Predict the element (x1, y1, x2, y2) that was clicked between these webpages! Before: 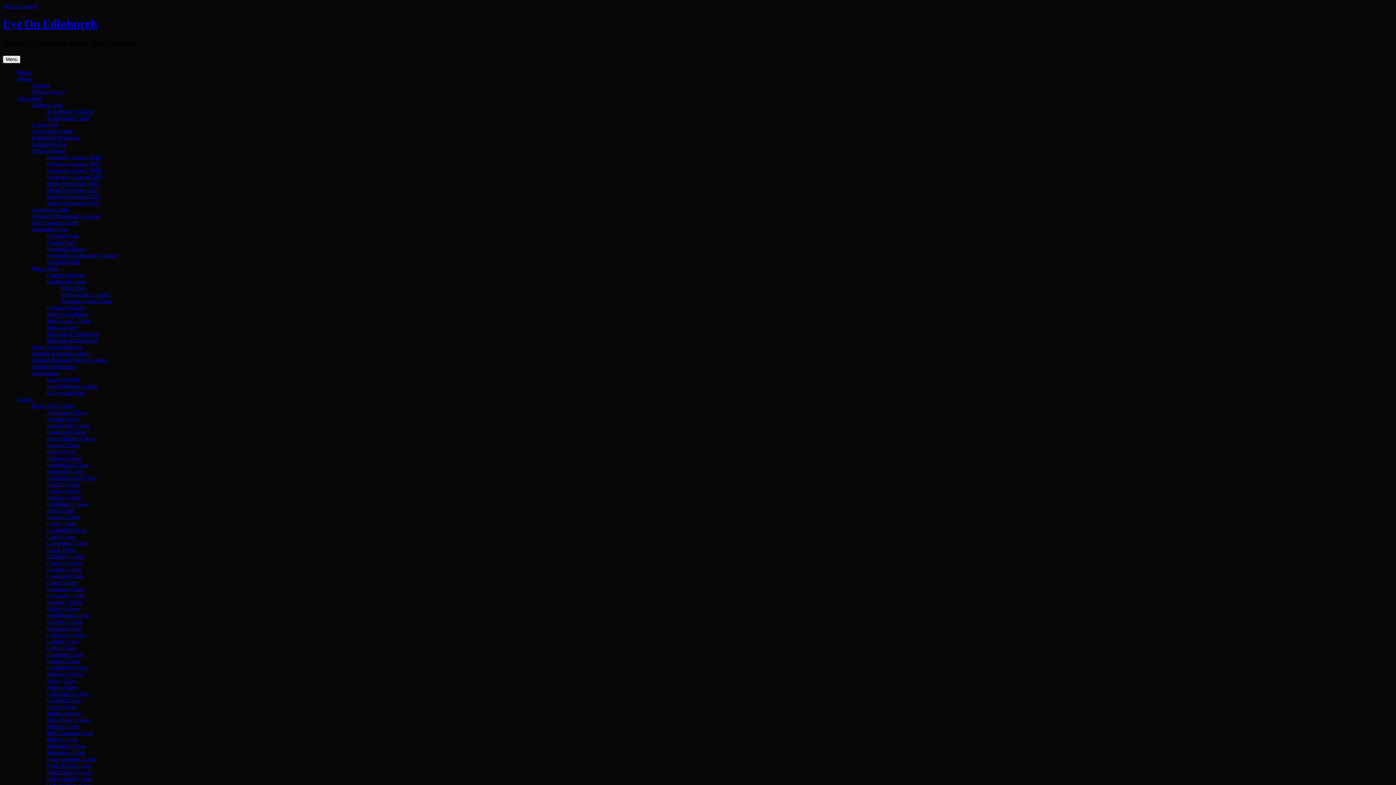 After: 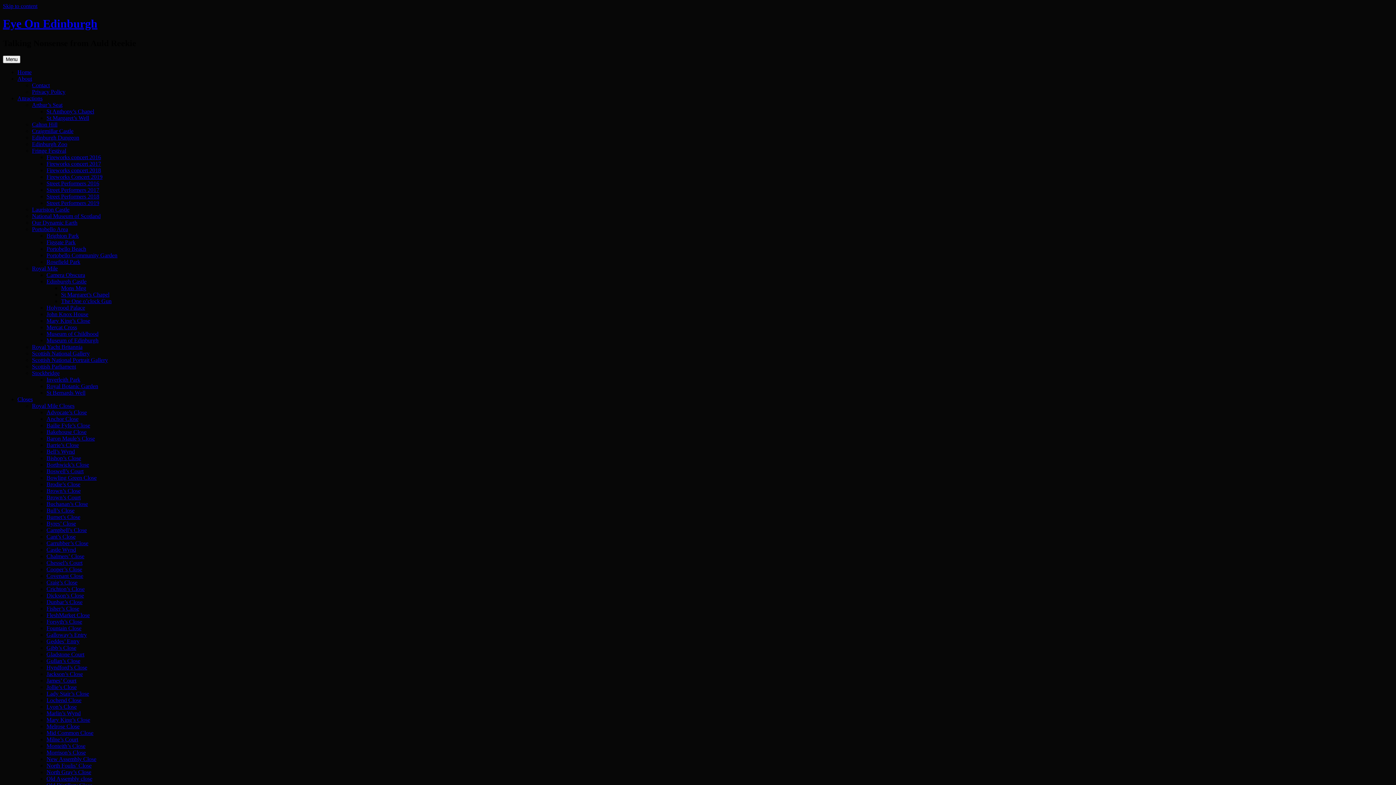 Action: bbox: (46, 474, 96, 481) label: Bowling Green Close